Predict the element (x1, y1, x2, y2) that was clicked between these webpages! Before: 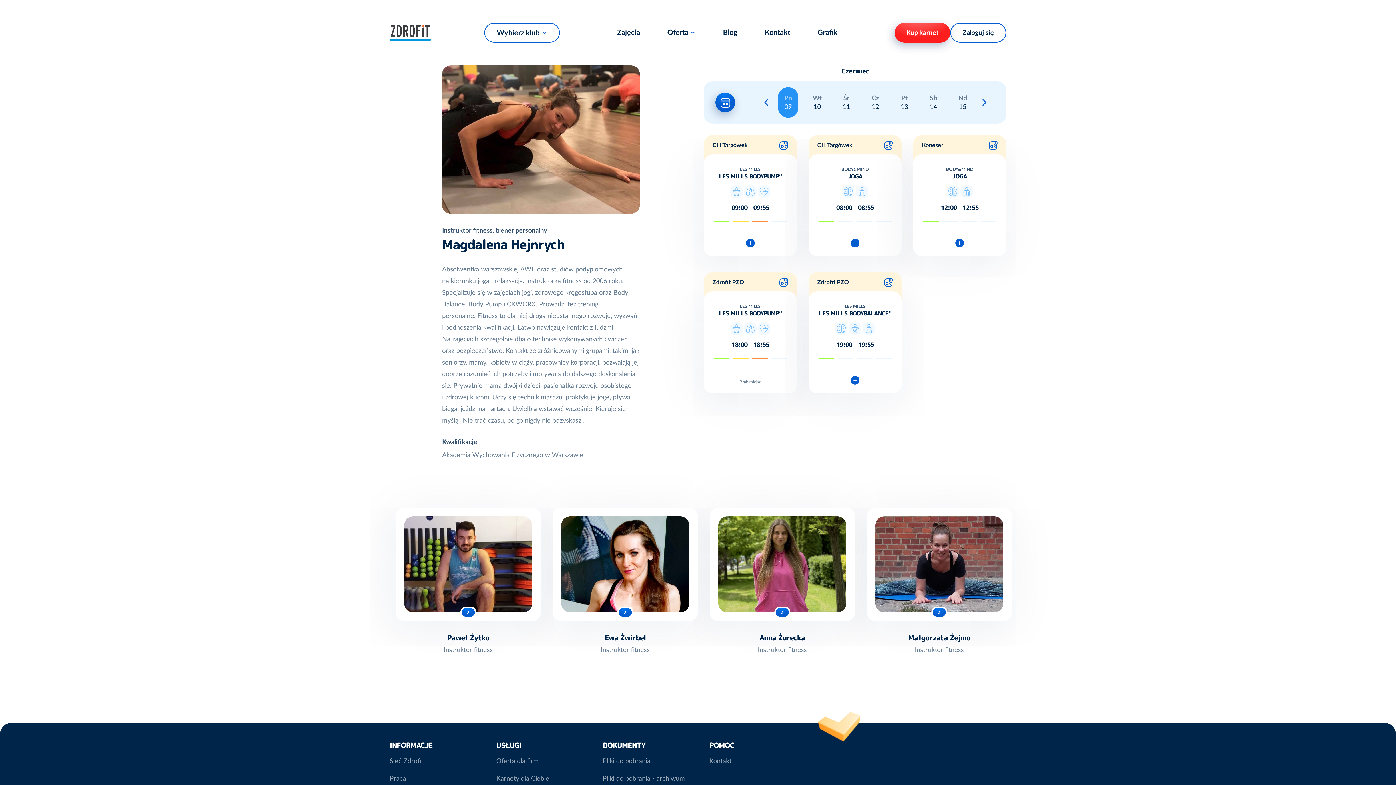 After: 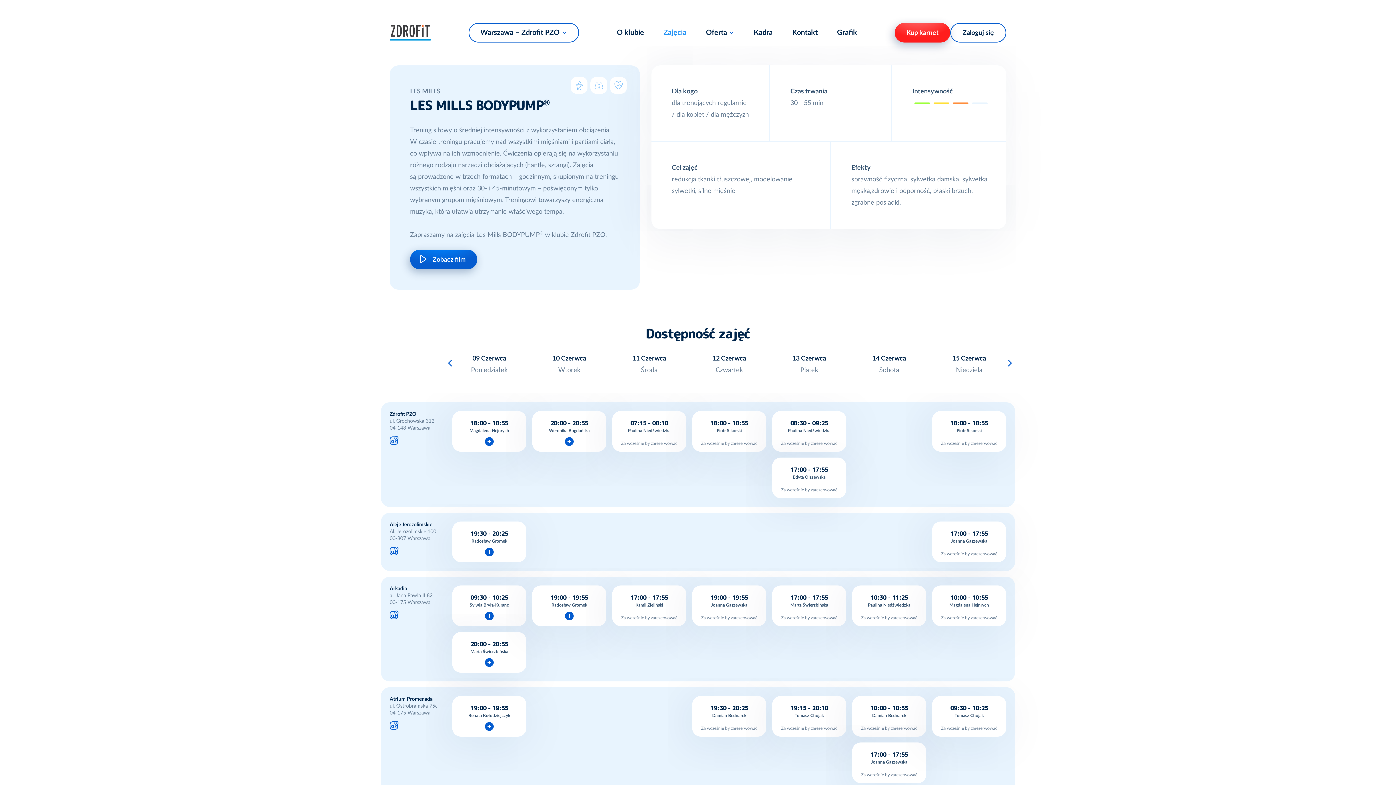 Action: label: LES MILLS BODYPUMP® bbox: (719, 310, 781, 317)